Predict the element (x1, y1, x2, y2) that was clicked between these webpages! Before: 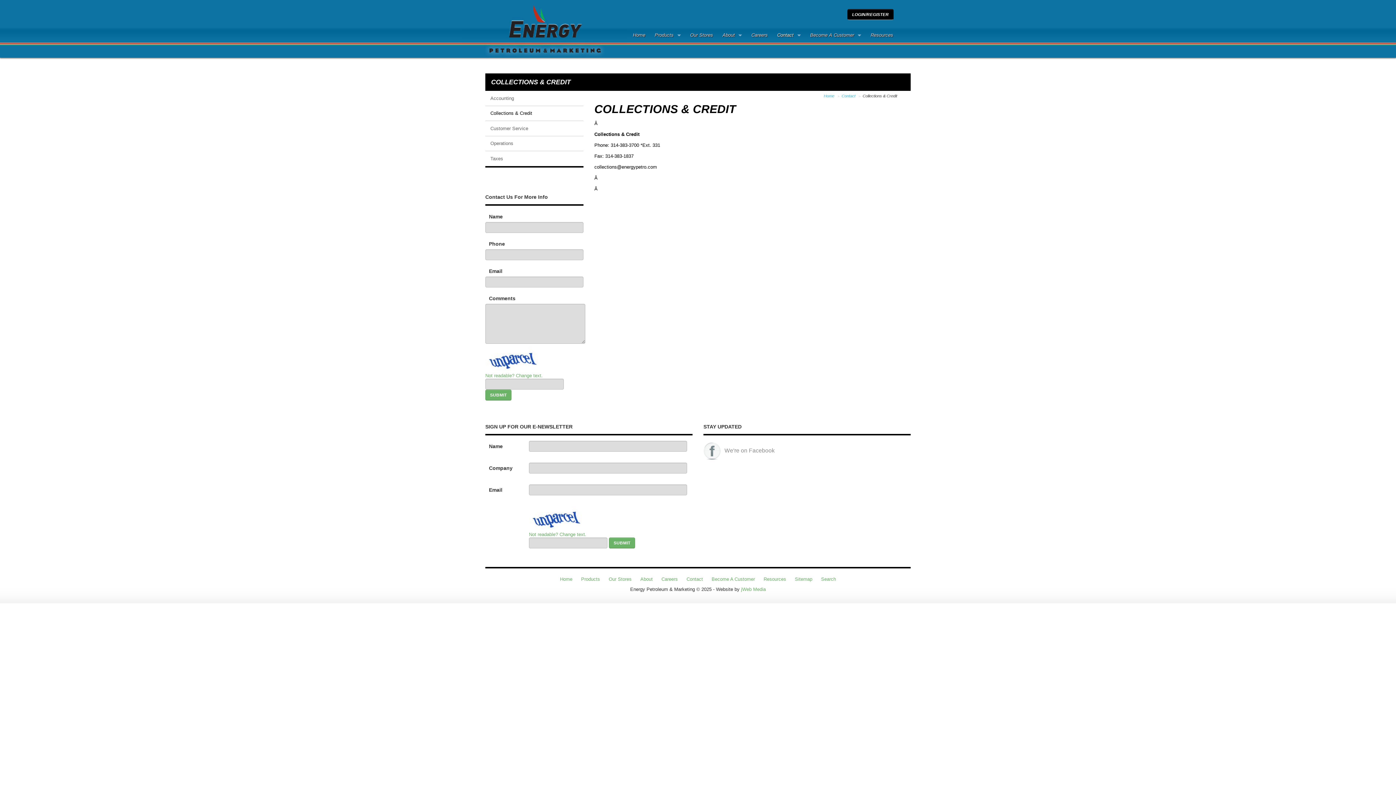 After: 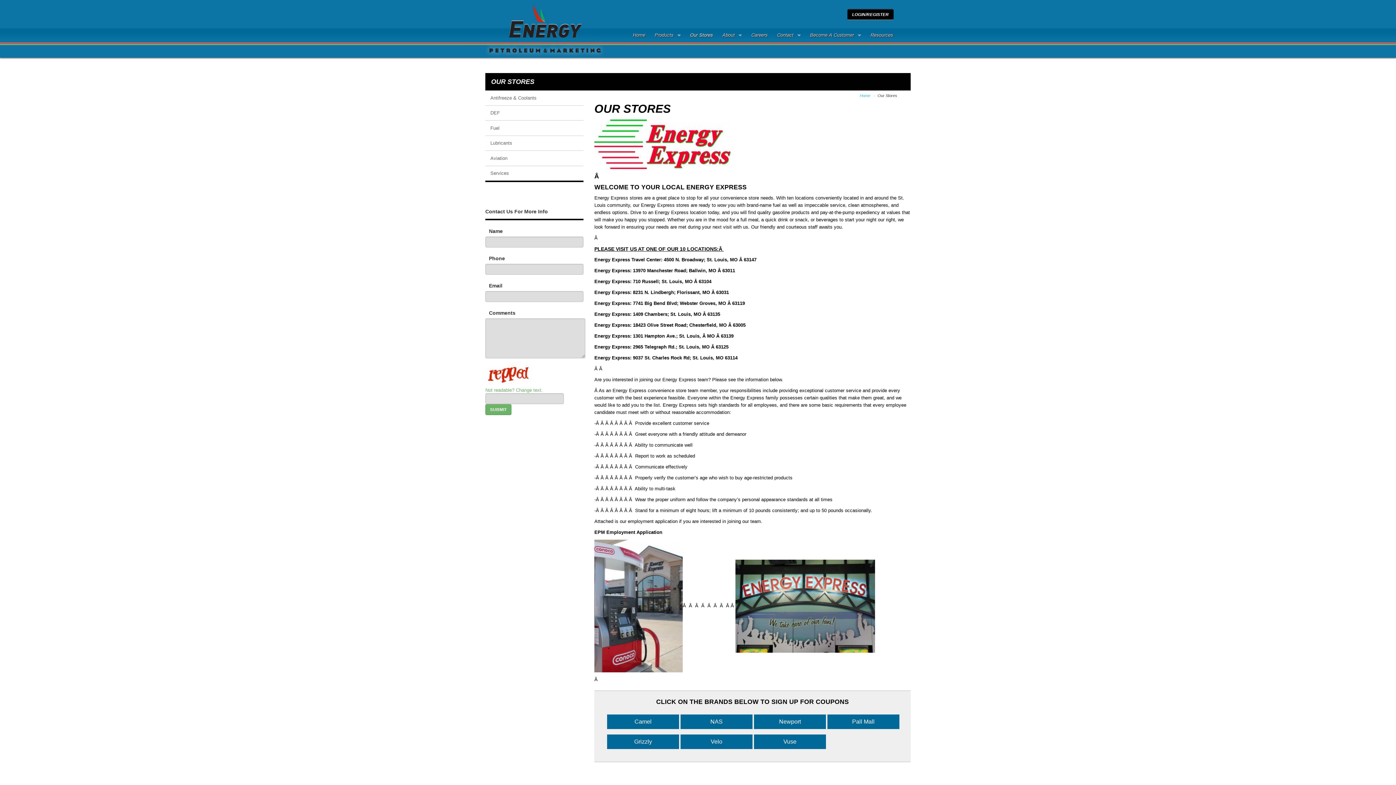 Action: label: Our Stores bbox: (685, 27, 718, 43)